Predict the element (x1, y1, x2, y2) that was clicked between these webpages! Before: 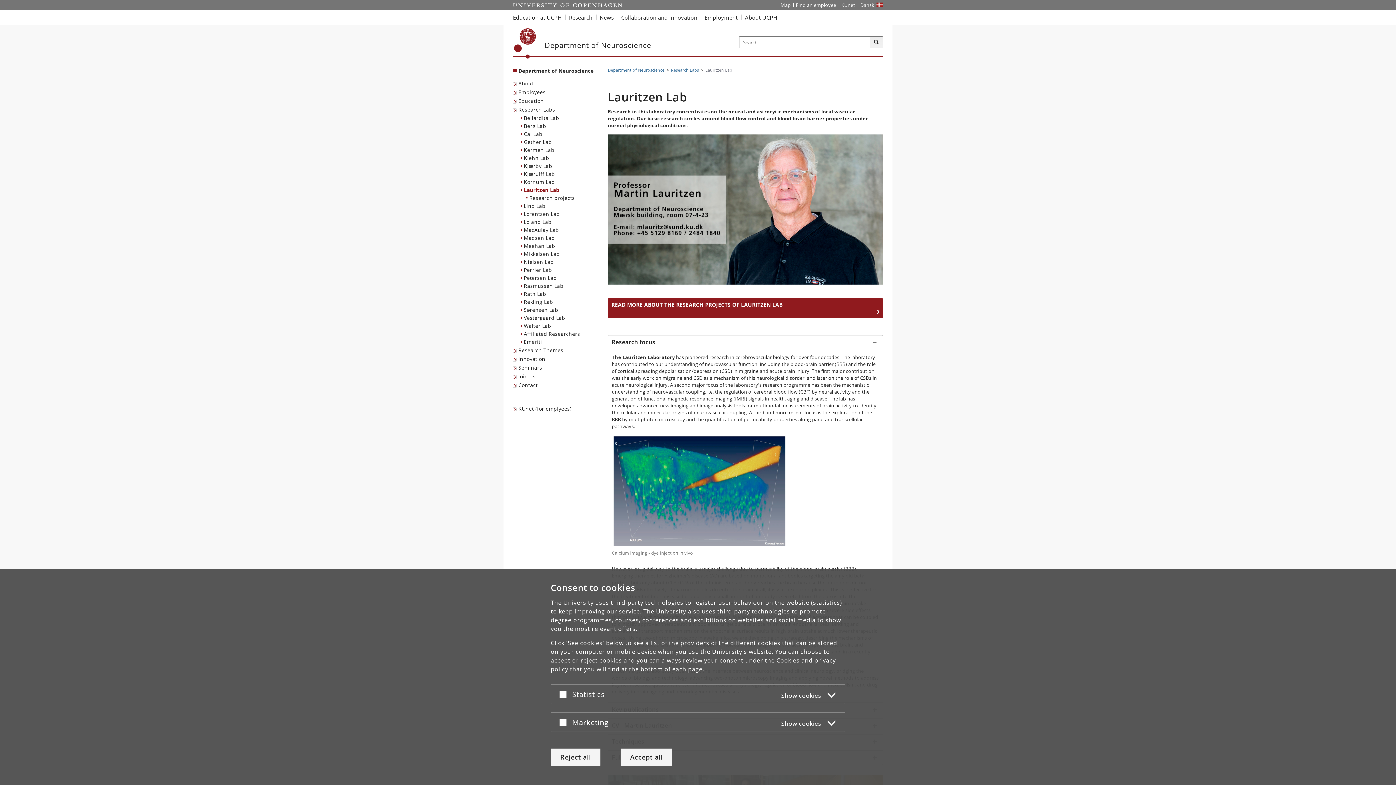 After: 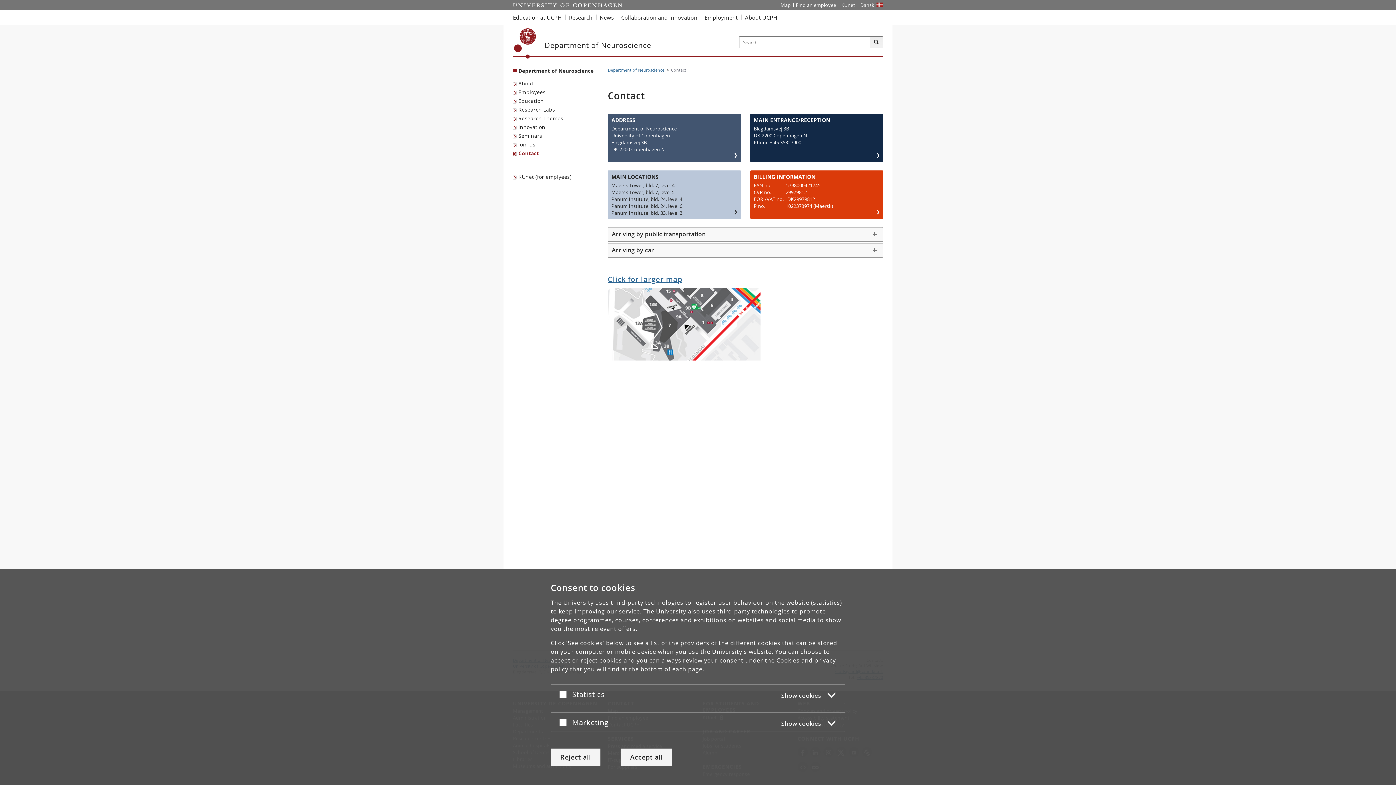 Action: label: Contact bbox: (513, 381, 539, 389)